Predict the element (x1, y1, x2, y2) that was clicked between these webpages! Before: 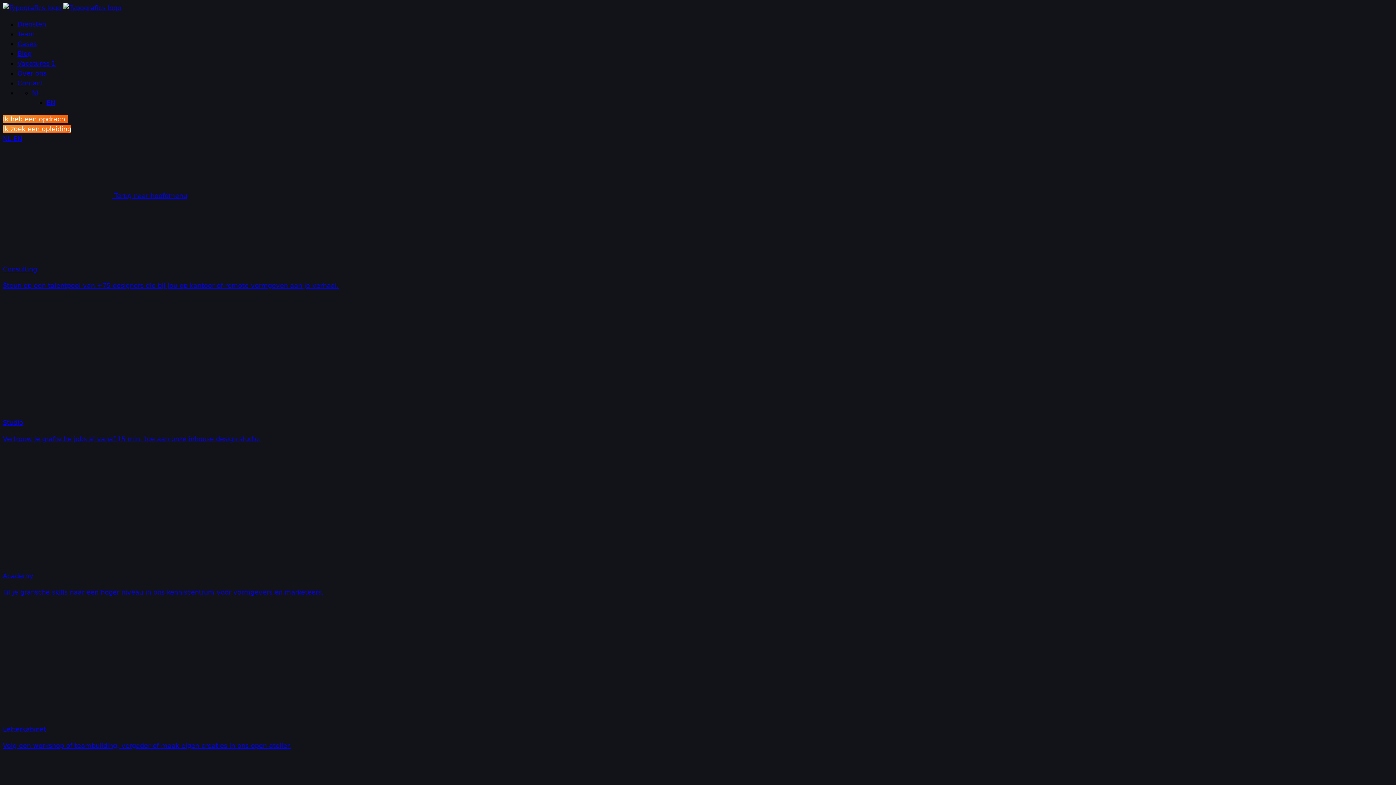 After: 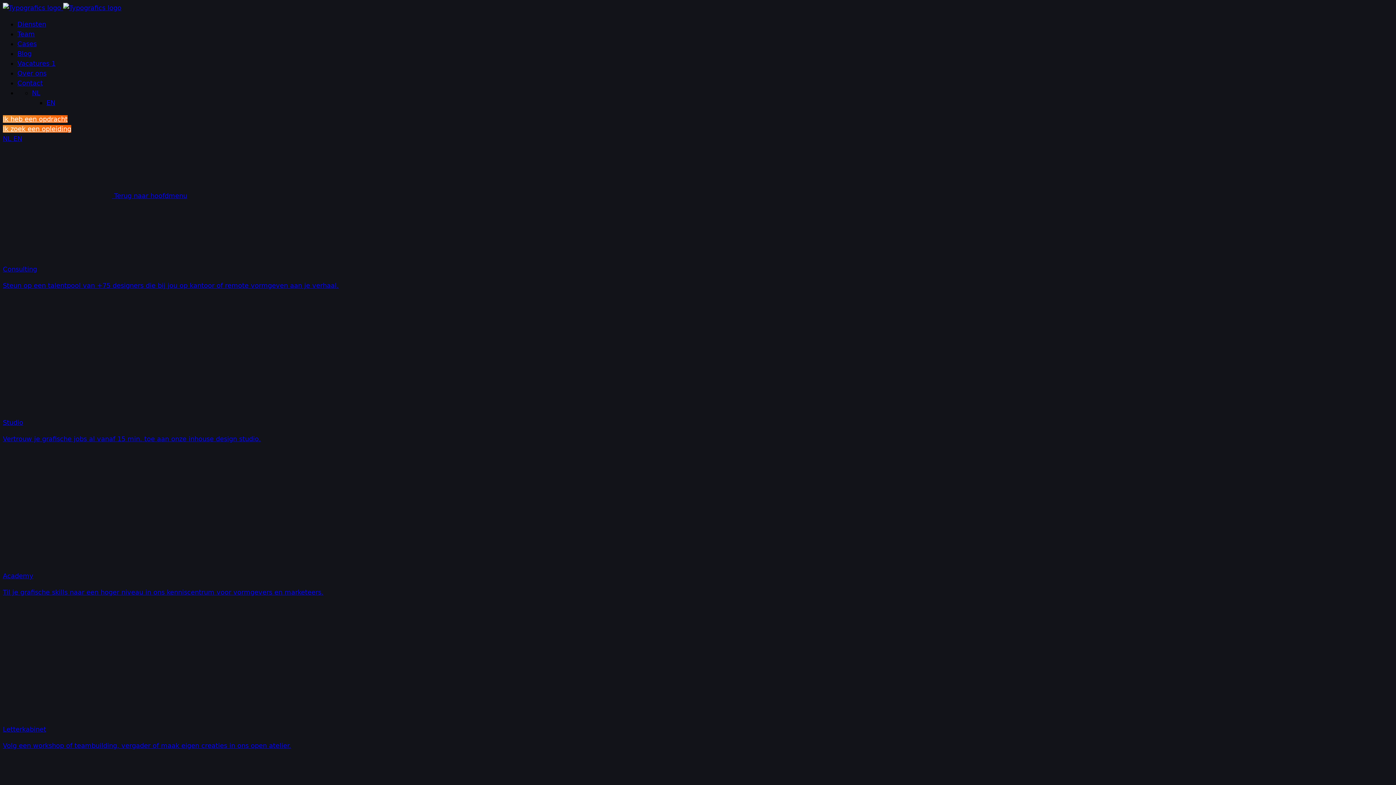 Action: bbox: (32, 89, 40, 96) label: NL